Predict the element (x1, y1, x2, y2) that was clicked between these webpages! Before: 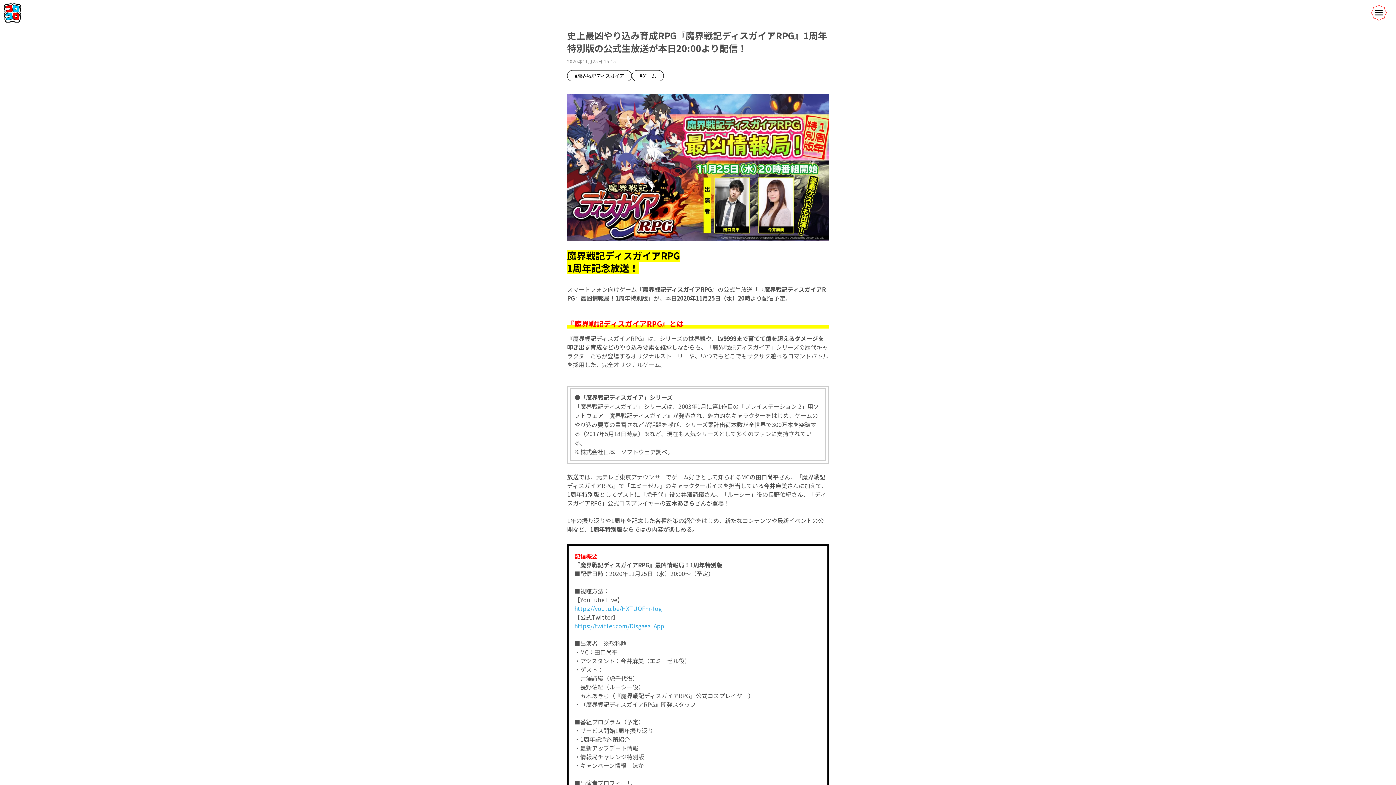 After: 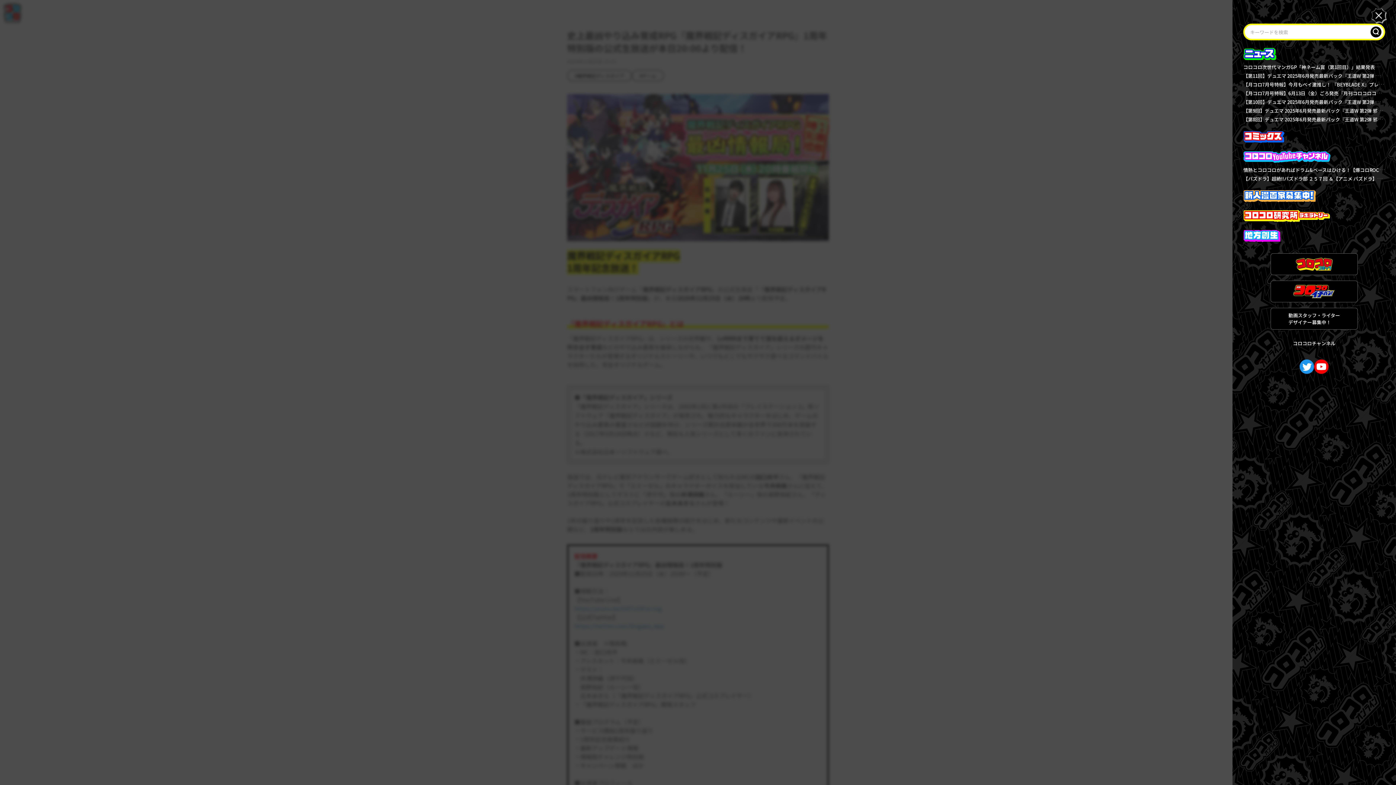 Action: bbox: (1371, 4, 1392, 20)